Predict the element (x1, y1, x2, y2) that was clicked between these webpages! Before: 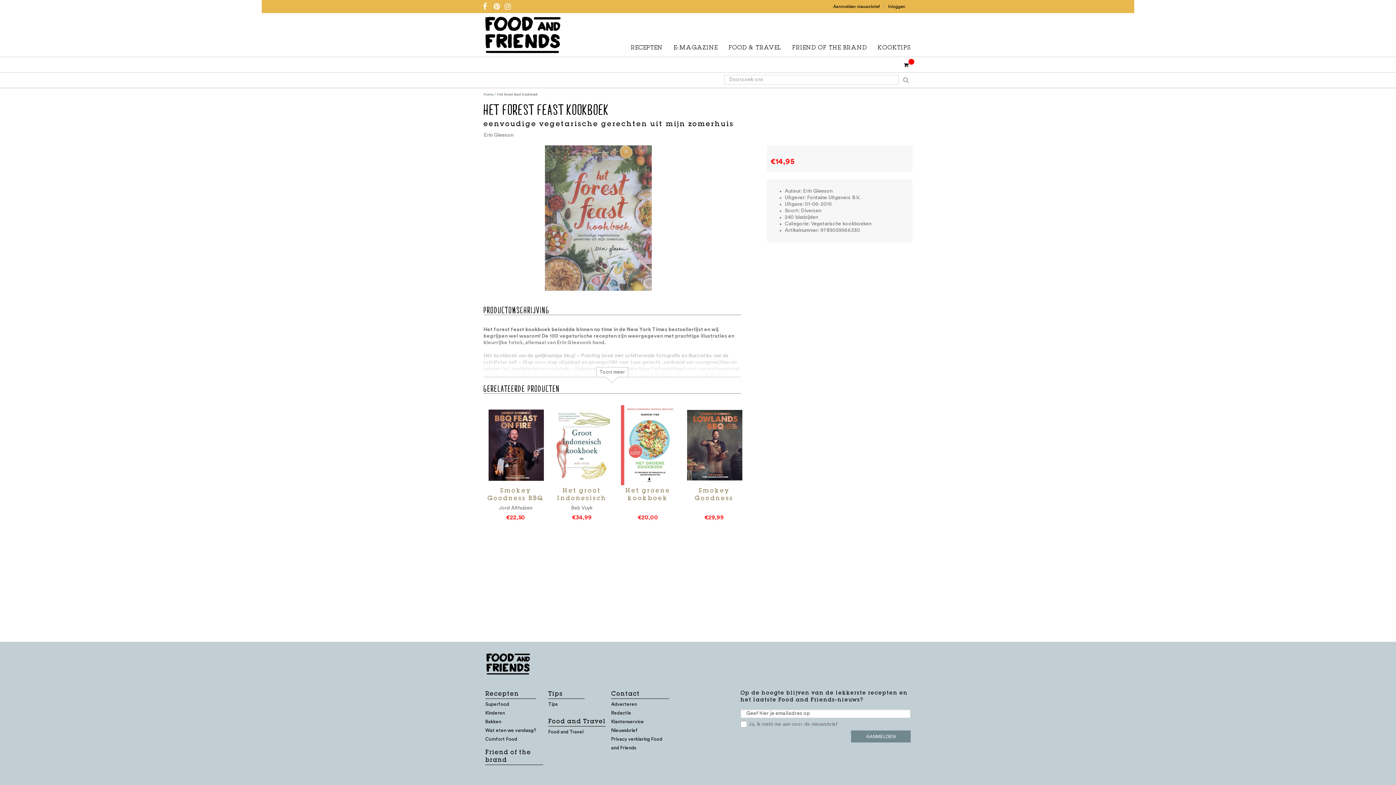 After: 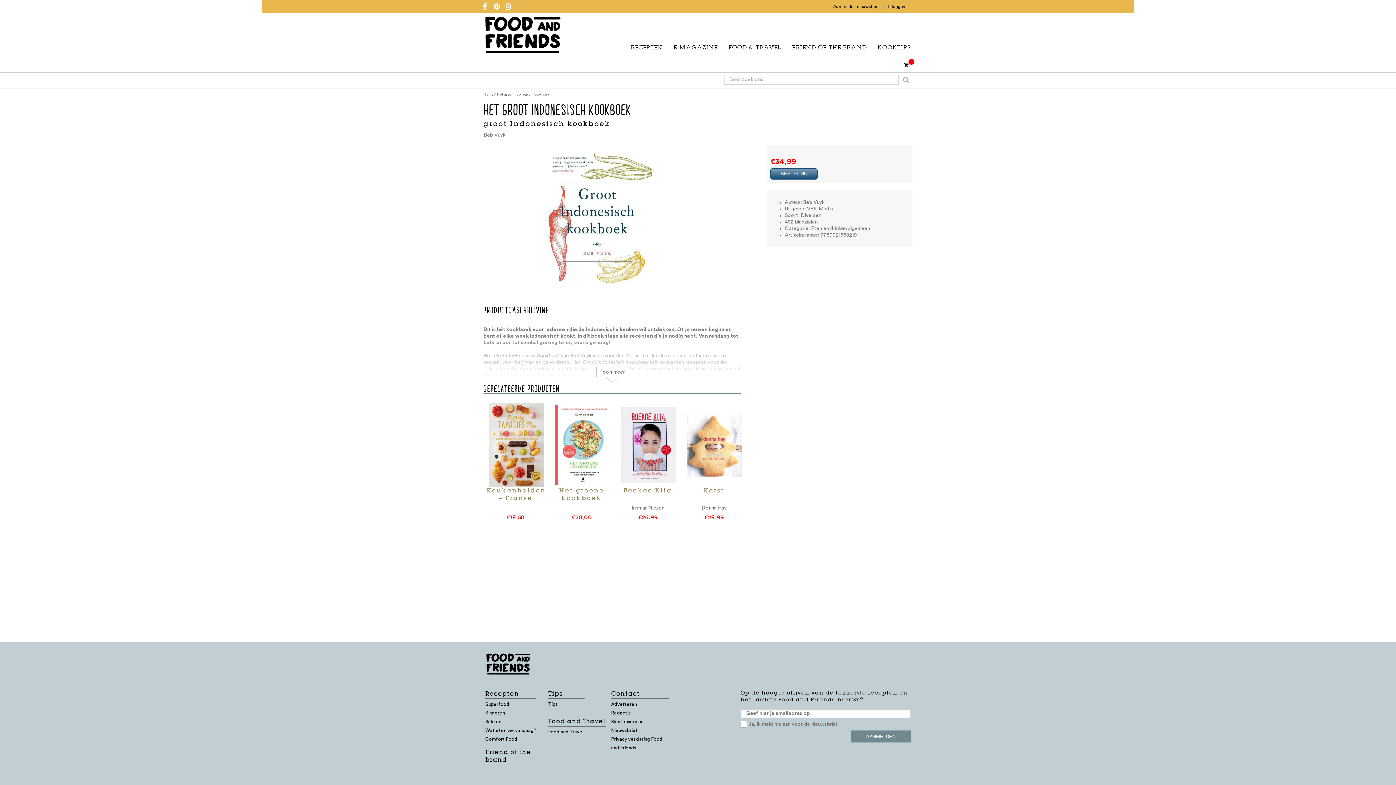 Action: bbox: (553, 442, 610, 447)